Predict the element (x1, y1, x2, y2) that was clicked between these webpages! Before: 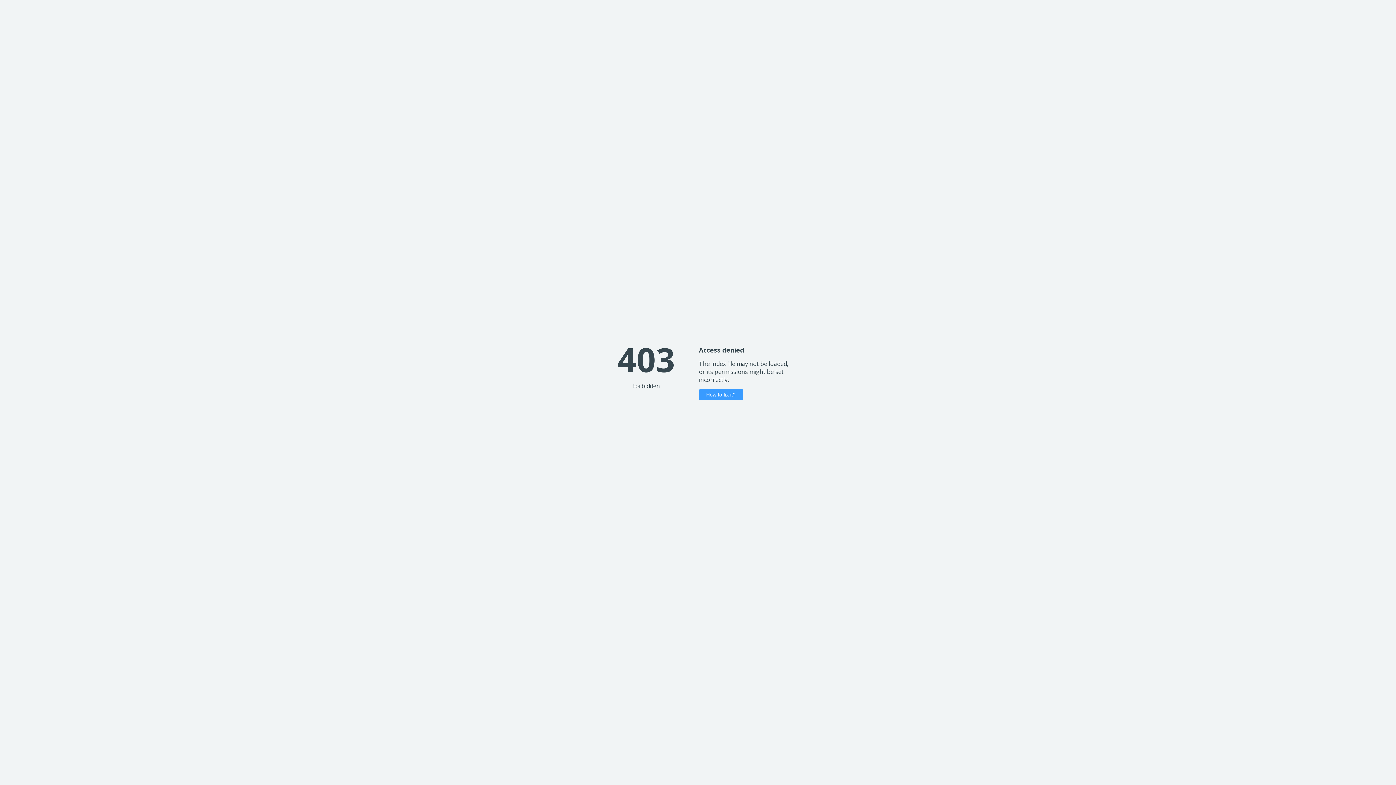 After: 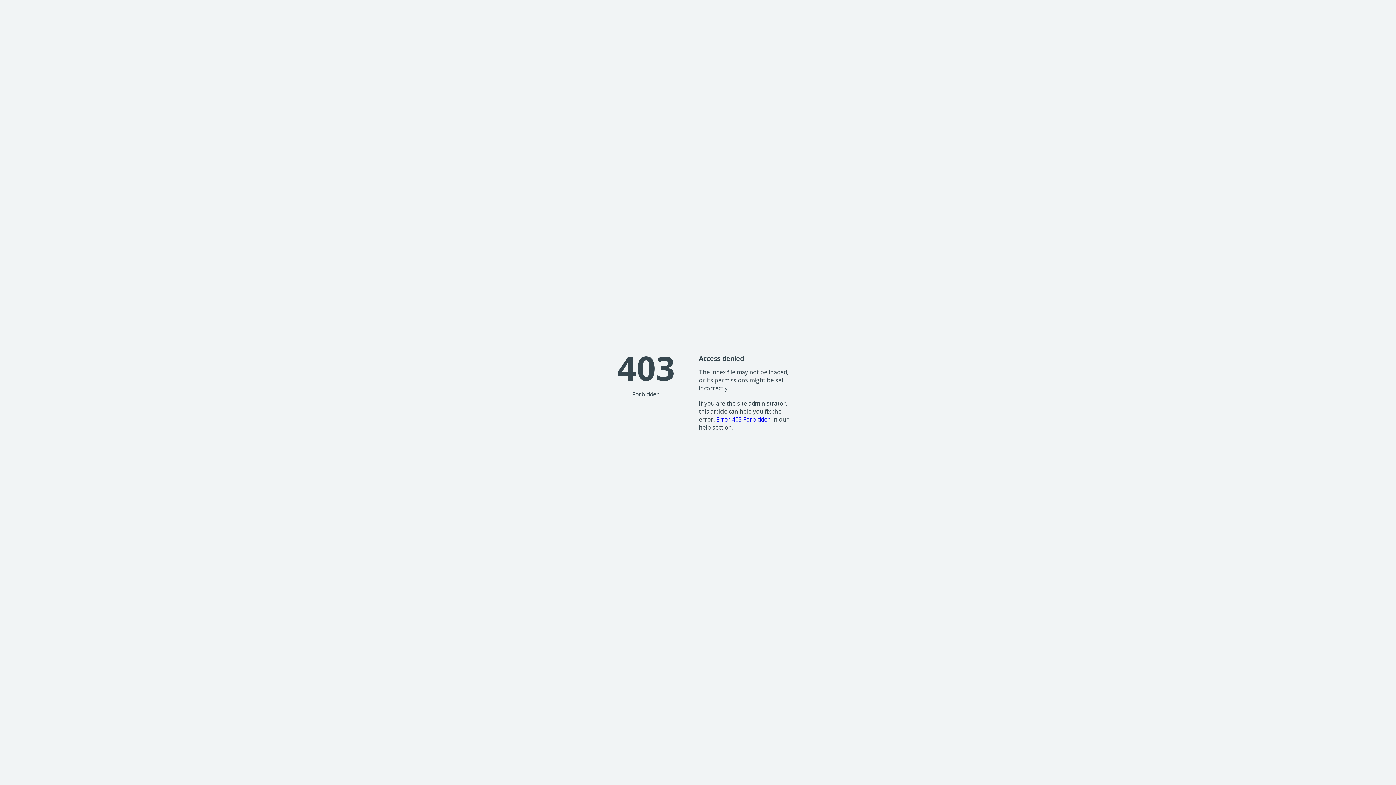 Action: bbox: (699, 389, 743, 400) label: How to fix it?